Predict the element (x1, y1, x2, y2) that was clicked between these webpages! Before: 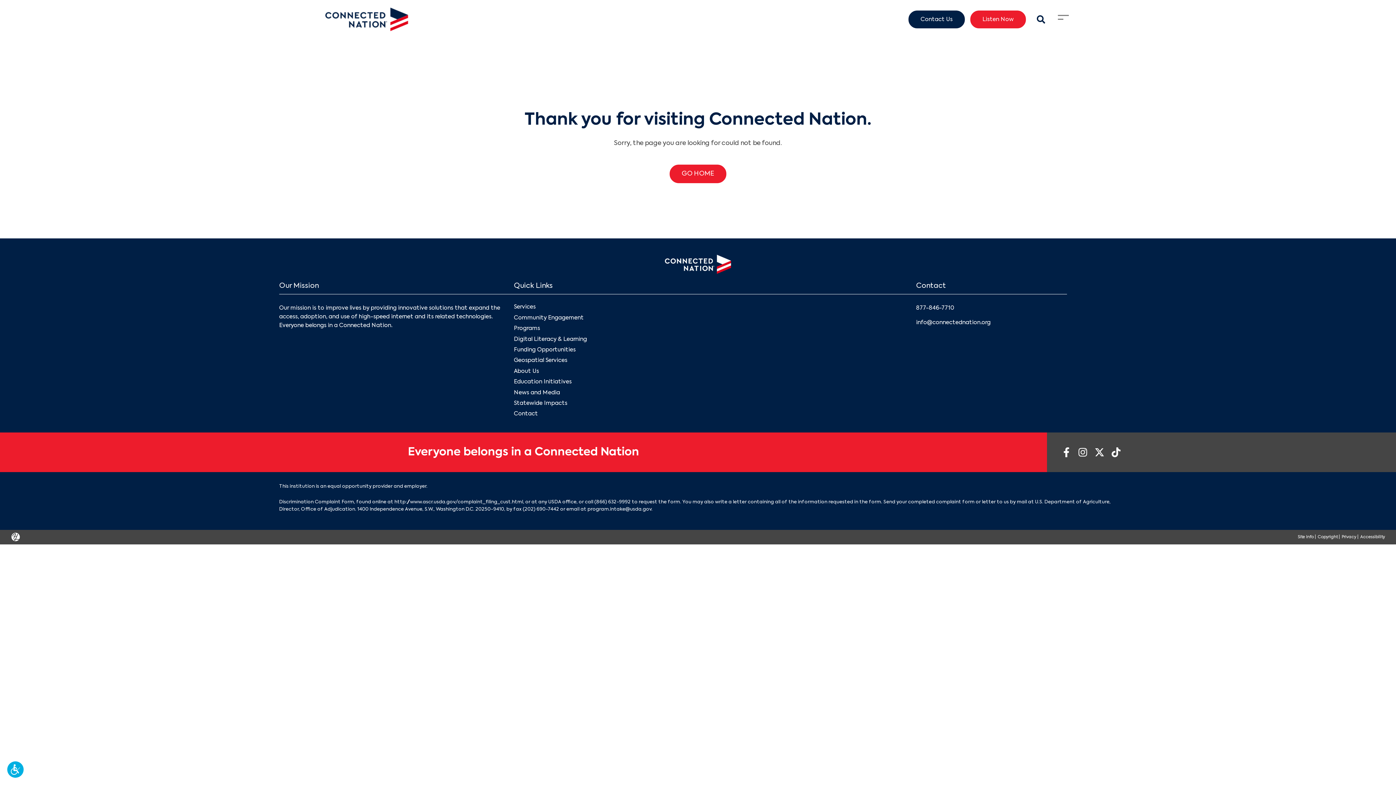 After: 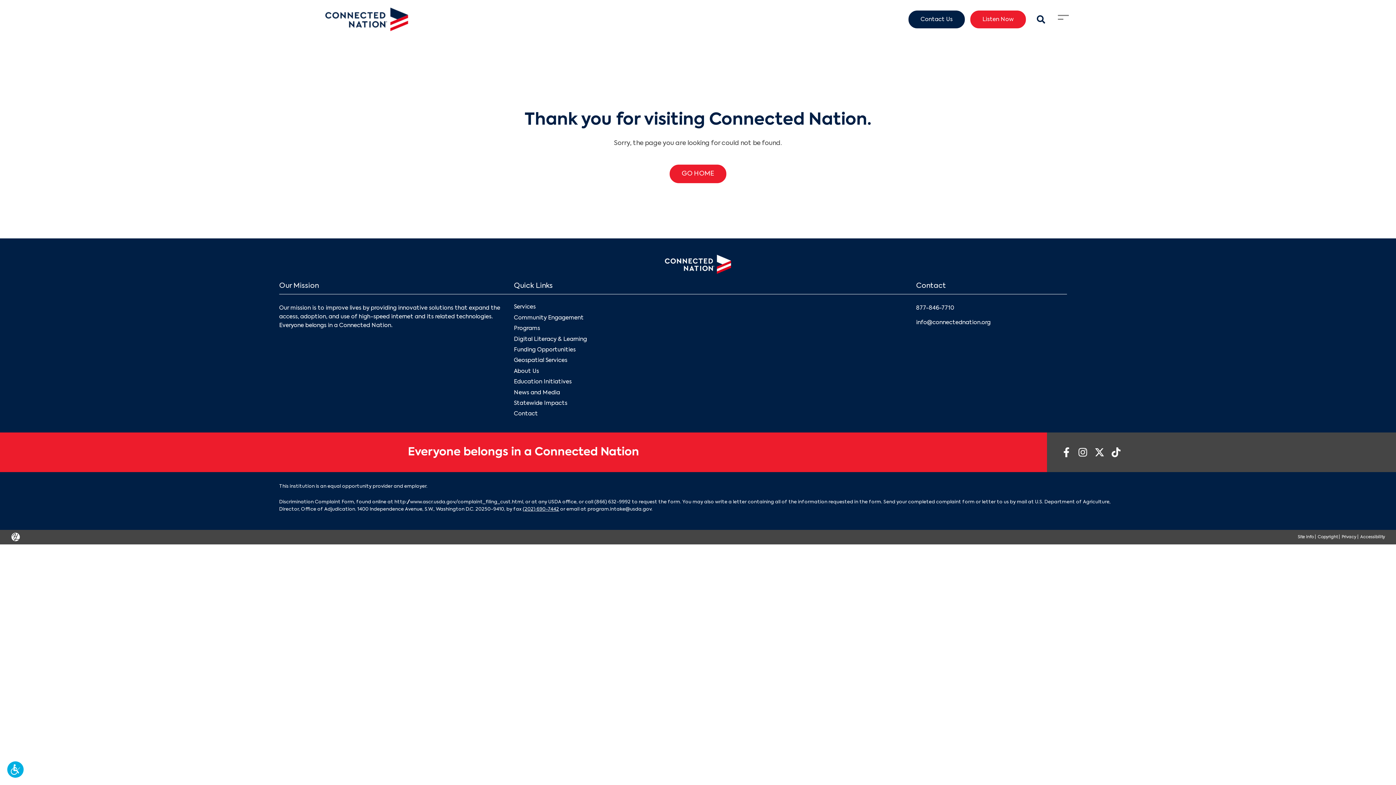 Action: bbox: (522, 507, 559, 512) label: (202) 690-7442